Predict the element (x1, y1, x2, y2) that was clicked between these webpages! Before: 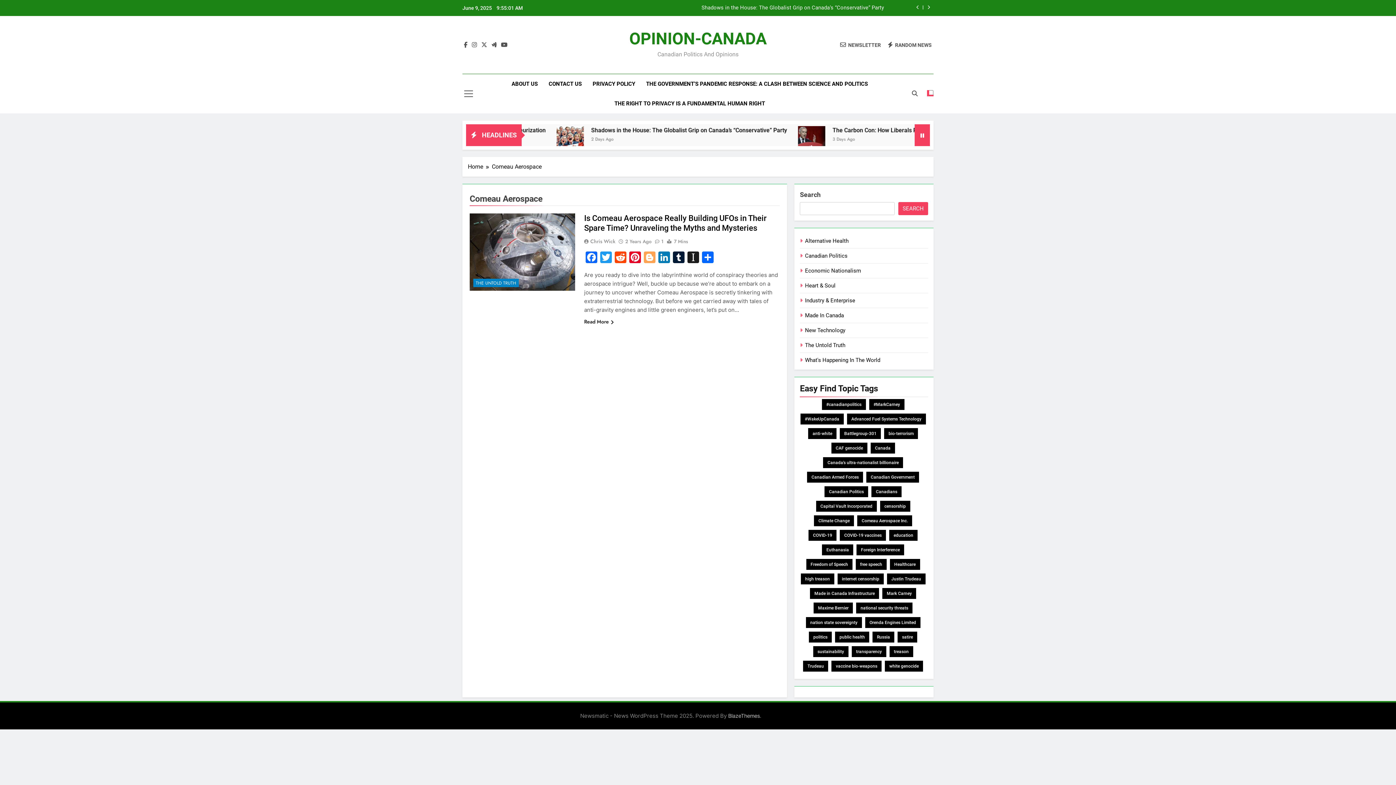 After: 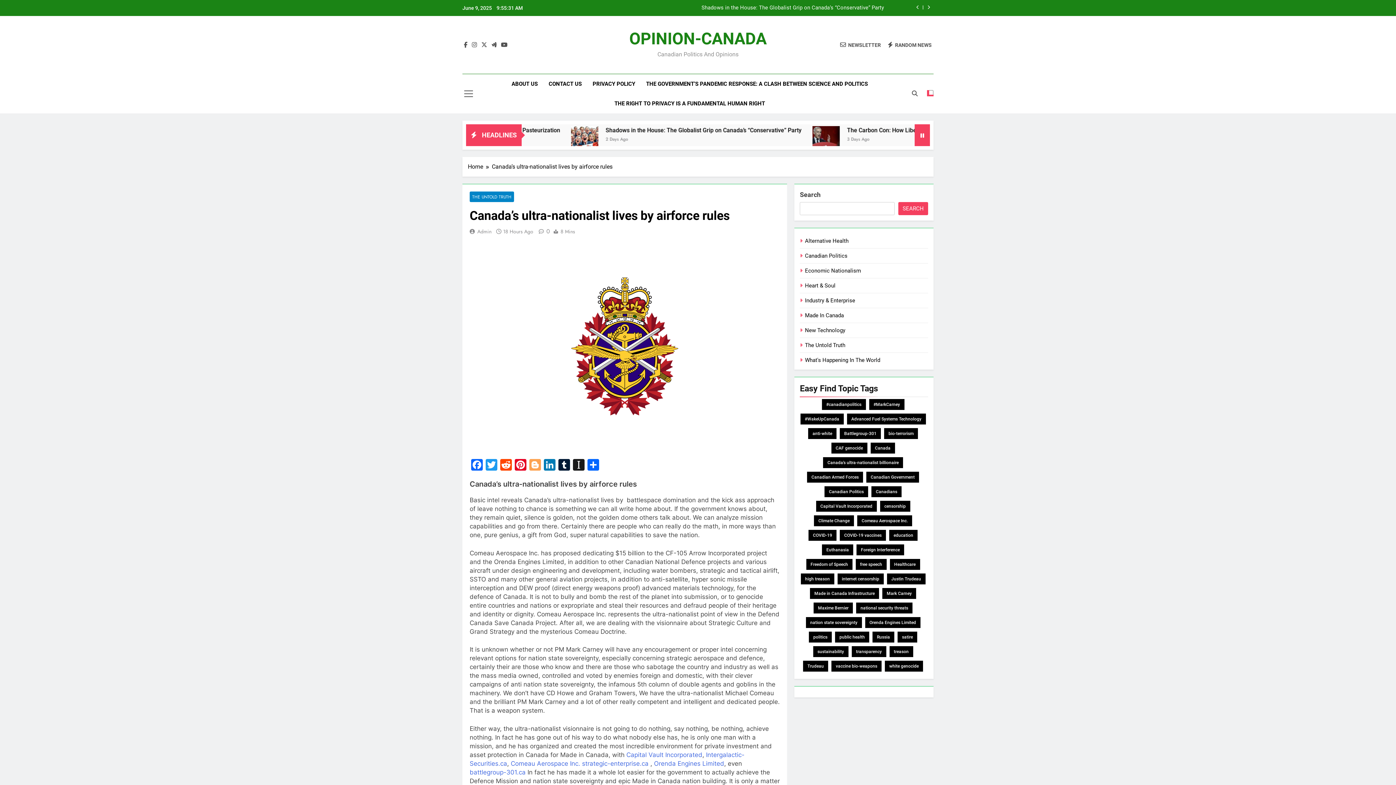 Action: label: Canada’s ultra-nationalist lives by airforce rules bbox: (604, 5, 884, 10)